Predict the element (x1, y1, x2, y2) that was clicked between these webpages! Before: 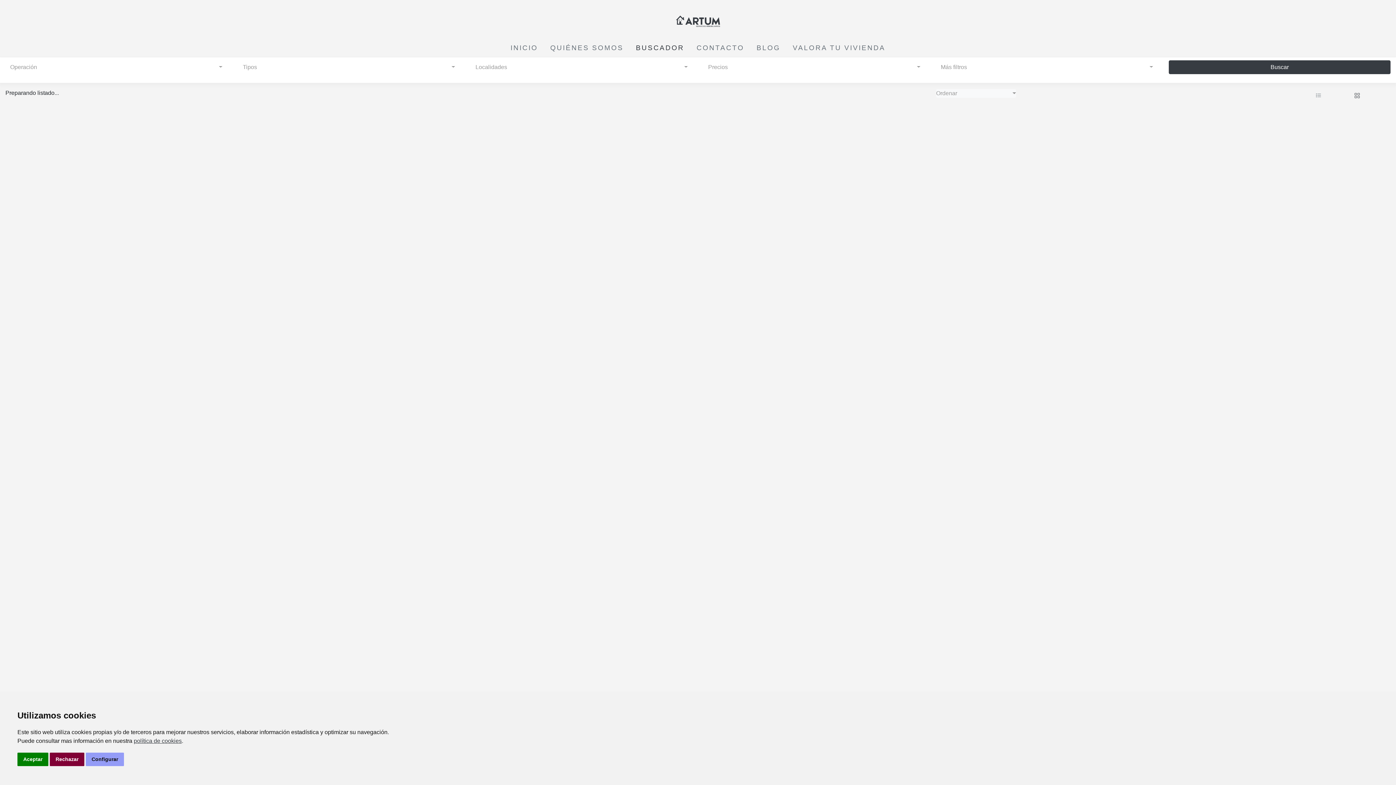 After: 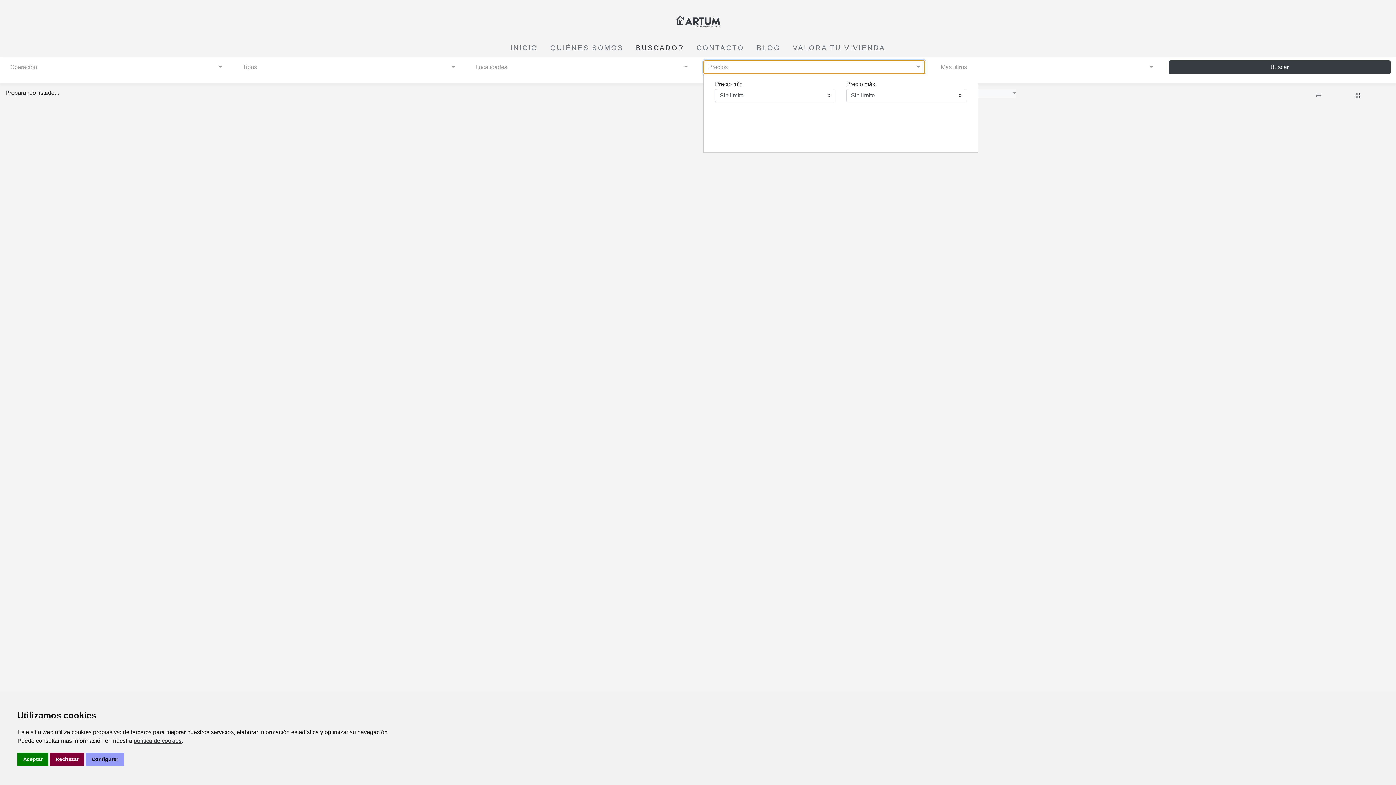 Action: label: Precios bbox: (703, 60, 925, 74)